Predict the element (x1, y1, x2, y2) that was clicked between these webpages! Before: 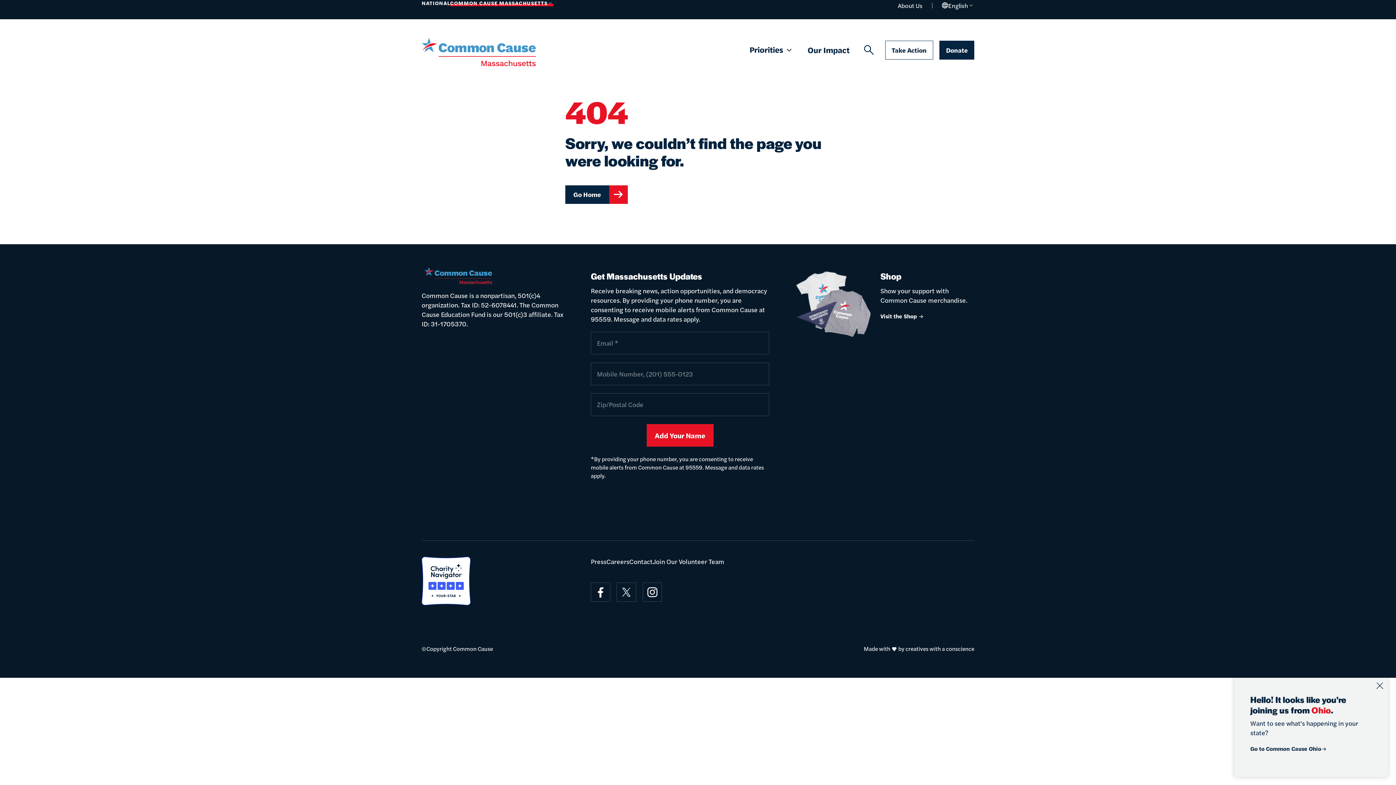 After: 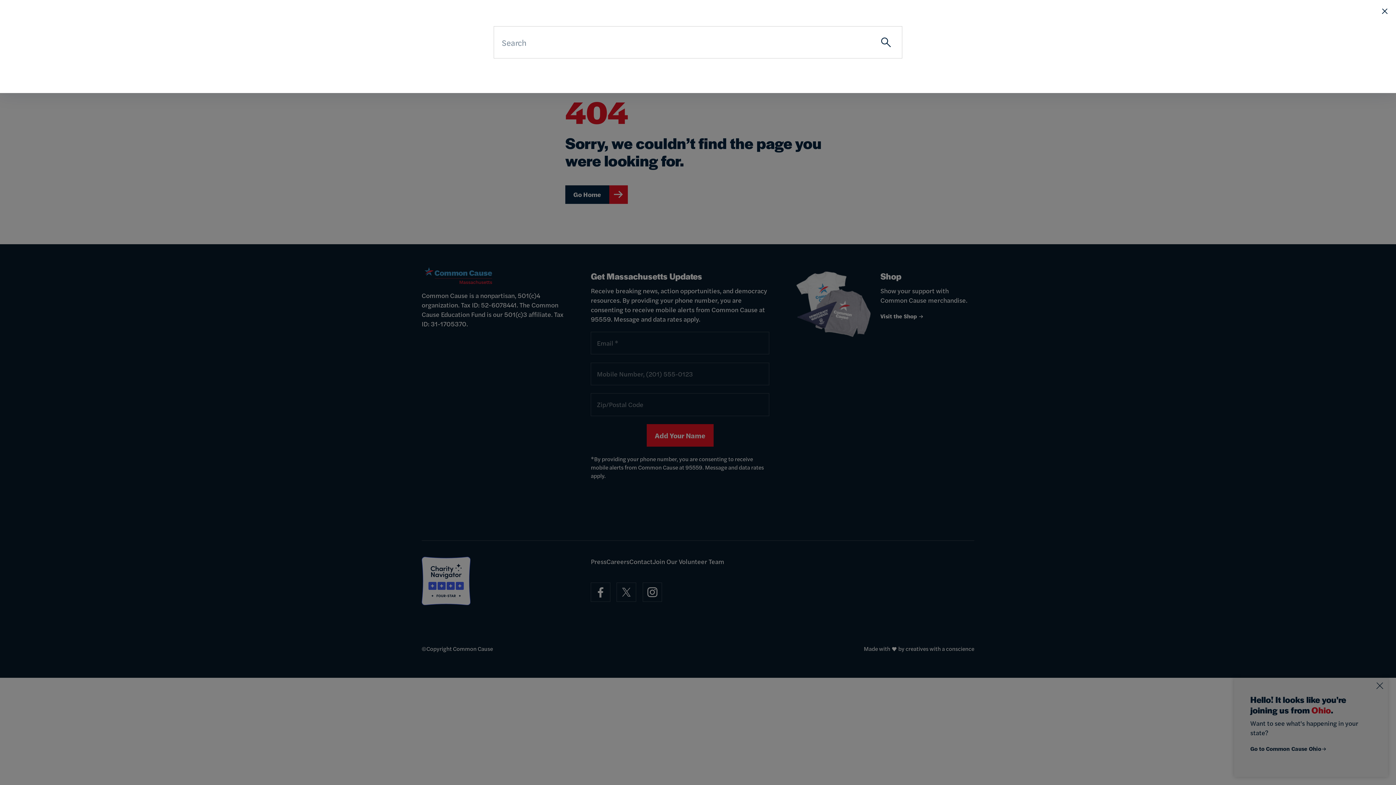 Action: bbox: (864, 42, 874, 57) label: Search